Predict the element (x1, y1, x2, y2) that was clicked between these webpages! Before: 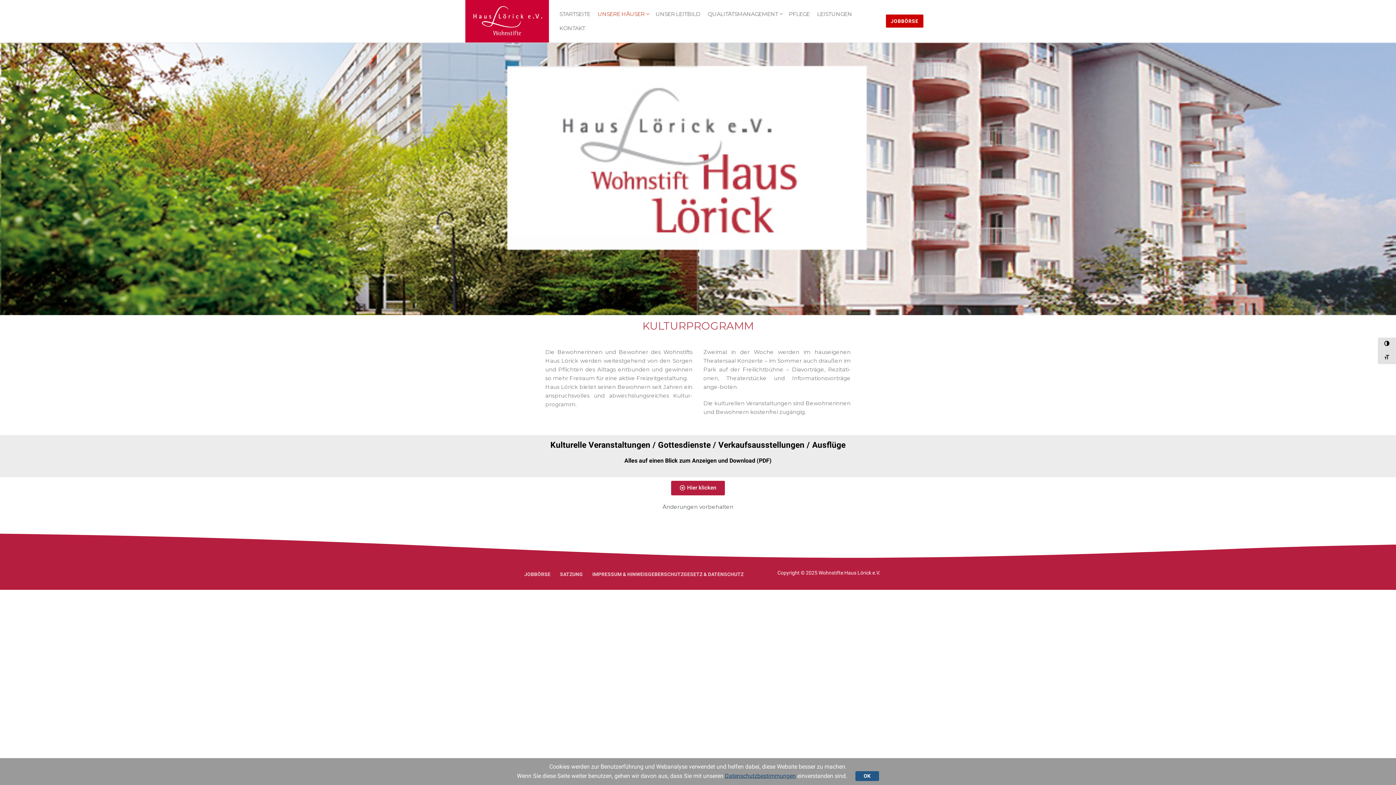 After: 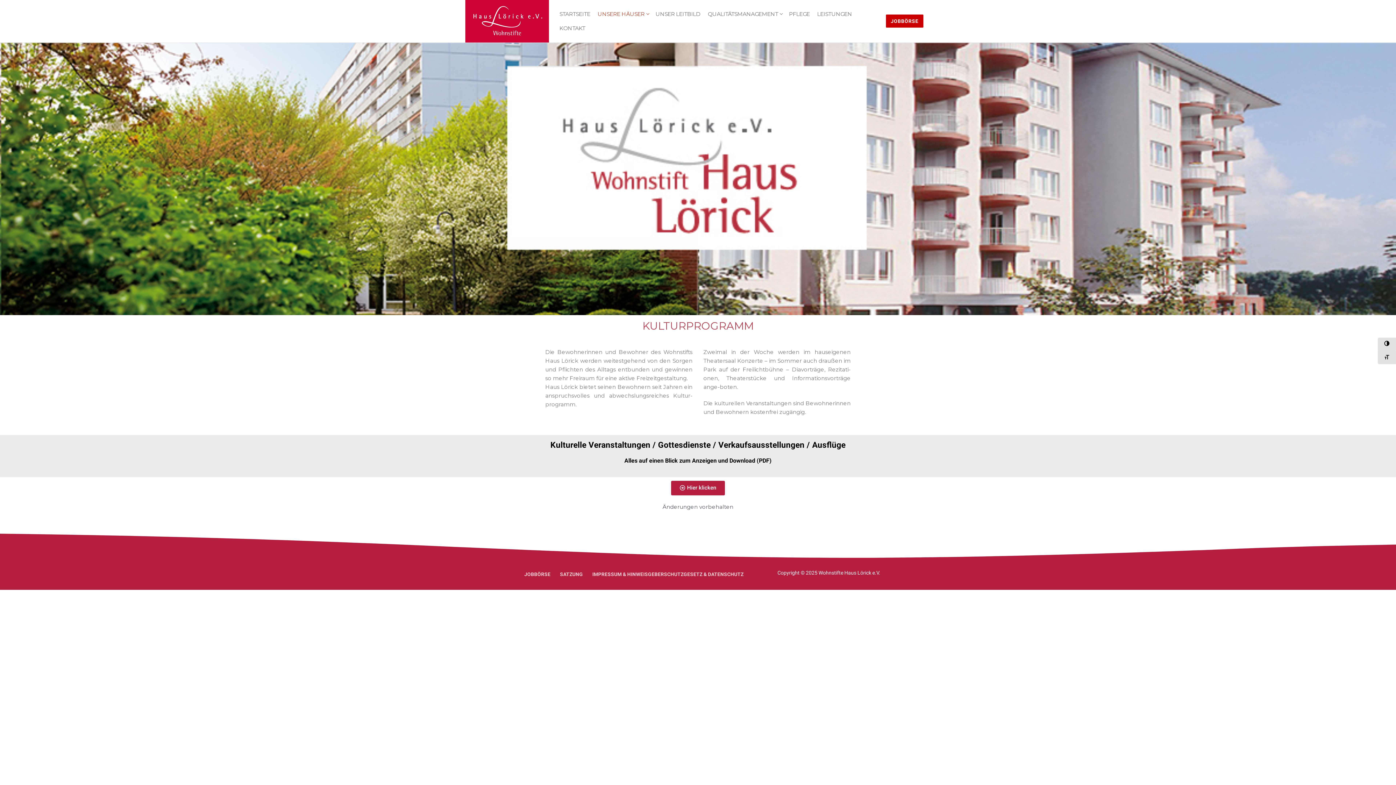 Action: bbox: (855, 771, 879, 781) label: OK